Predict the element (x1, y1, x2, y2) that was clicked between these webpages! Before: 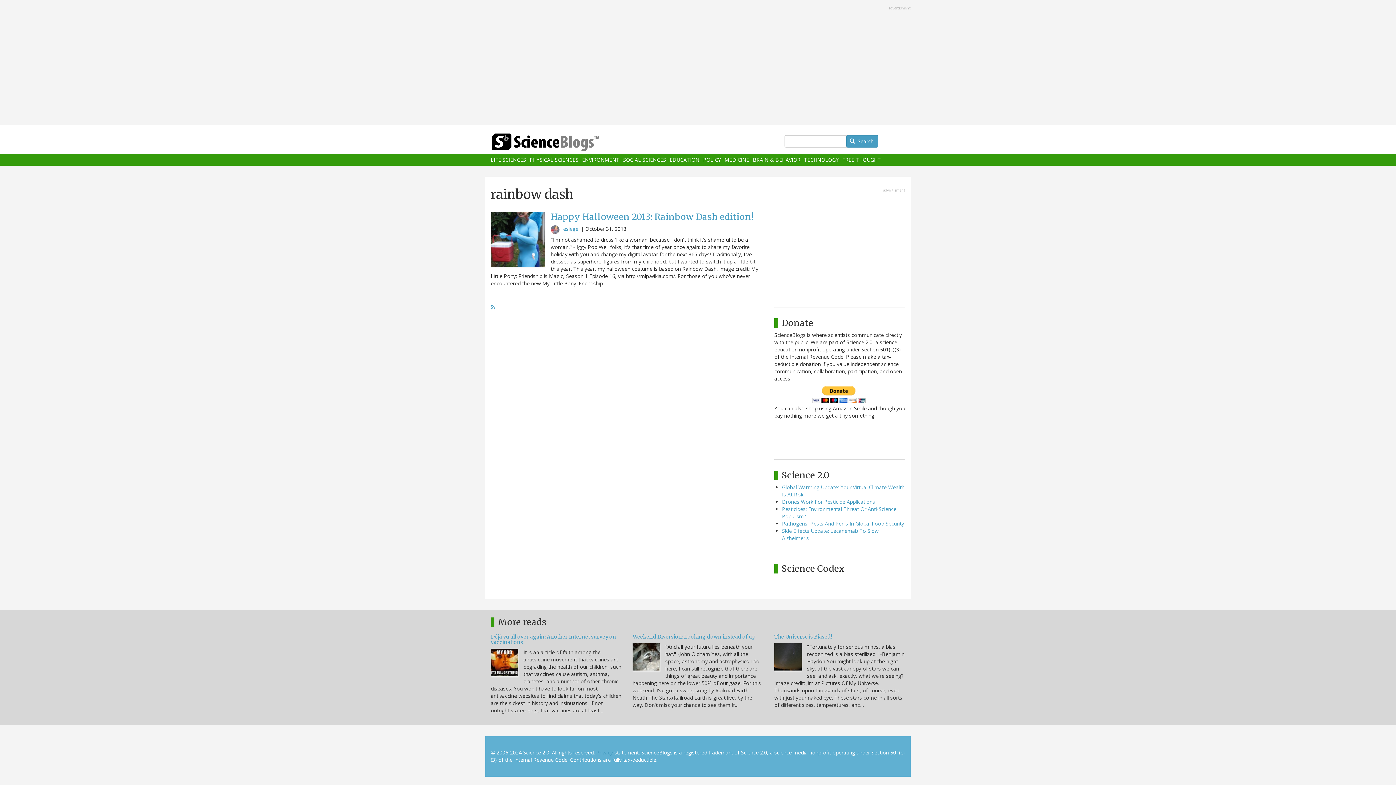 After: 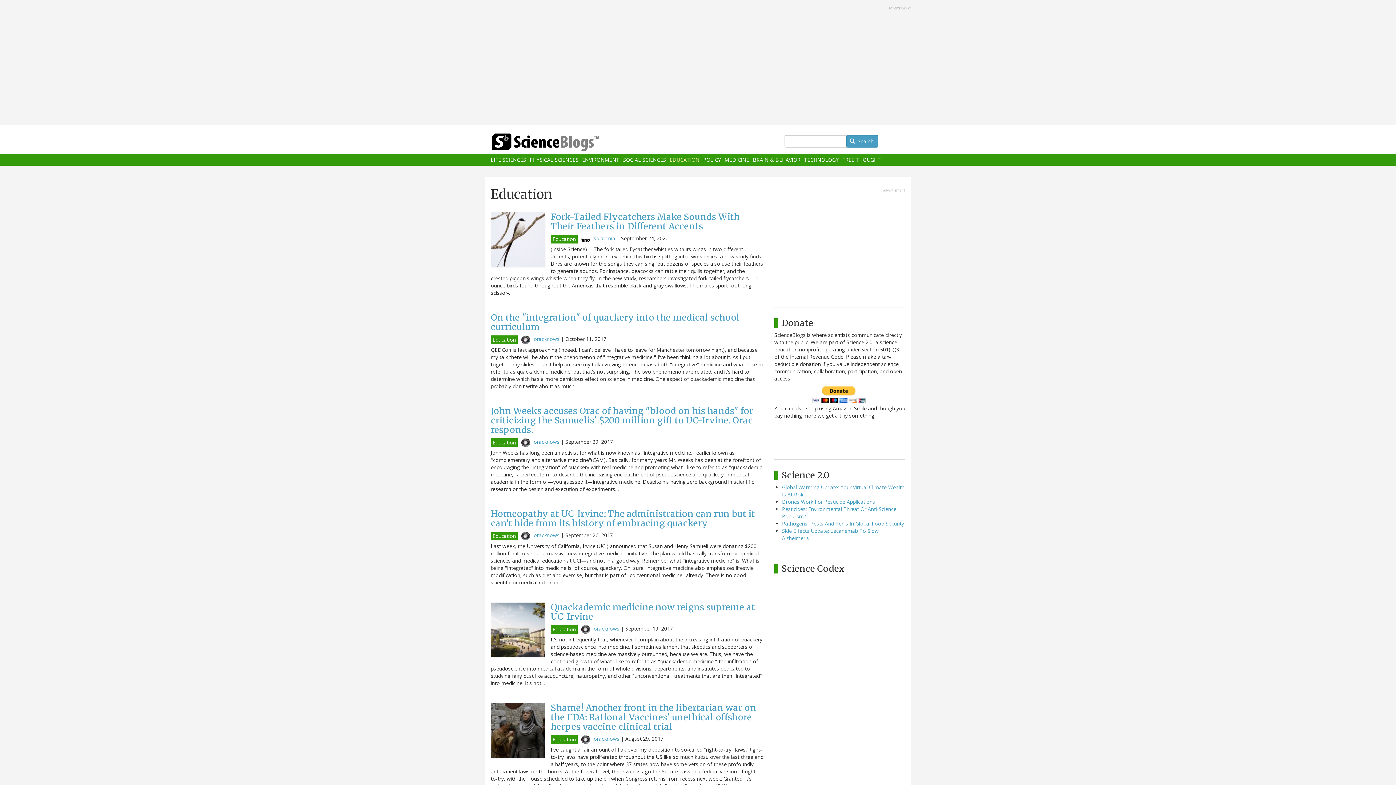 Action: label: EDUCATION bbox: (669, 157, 699, 162)